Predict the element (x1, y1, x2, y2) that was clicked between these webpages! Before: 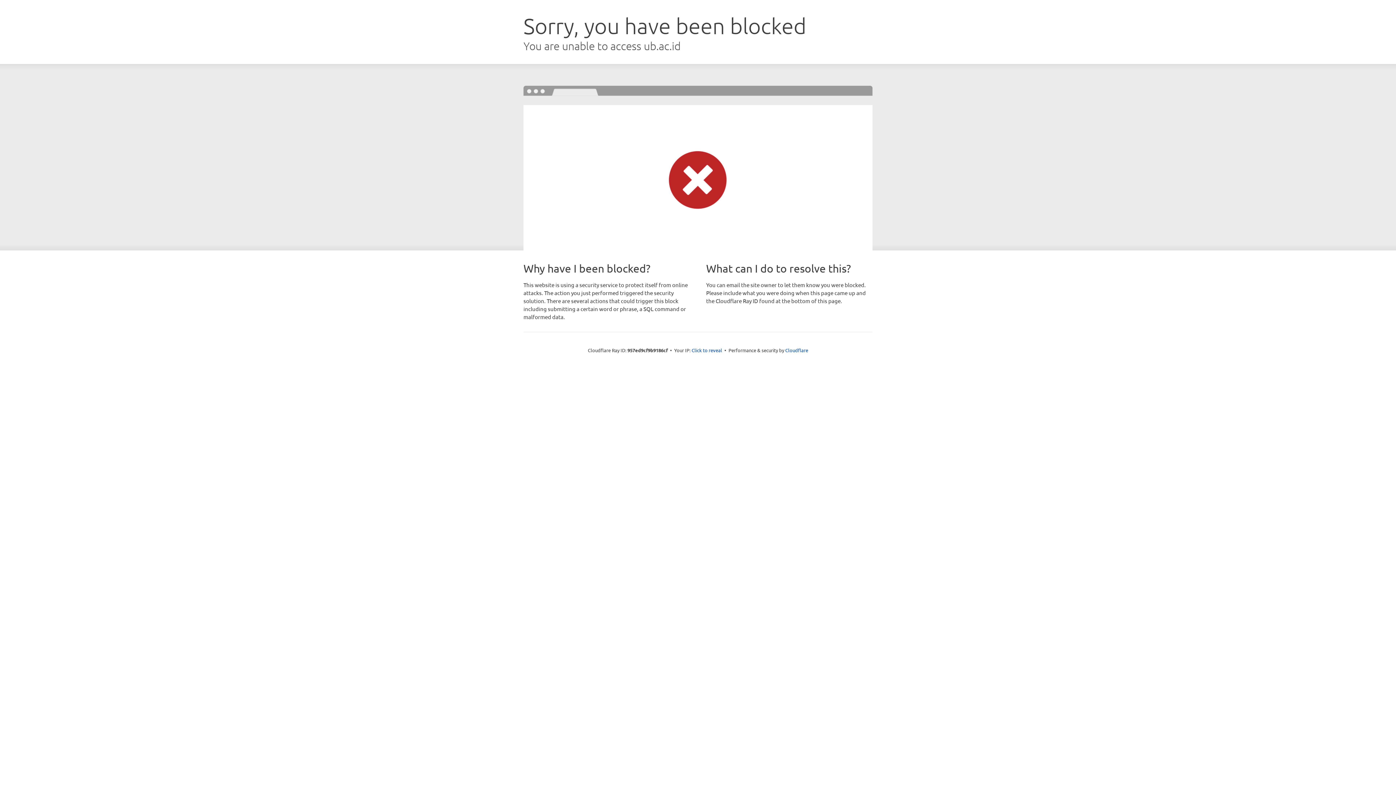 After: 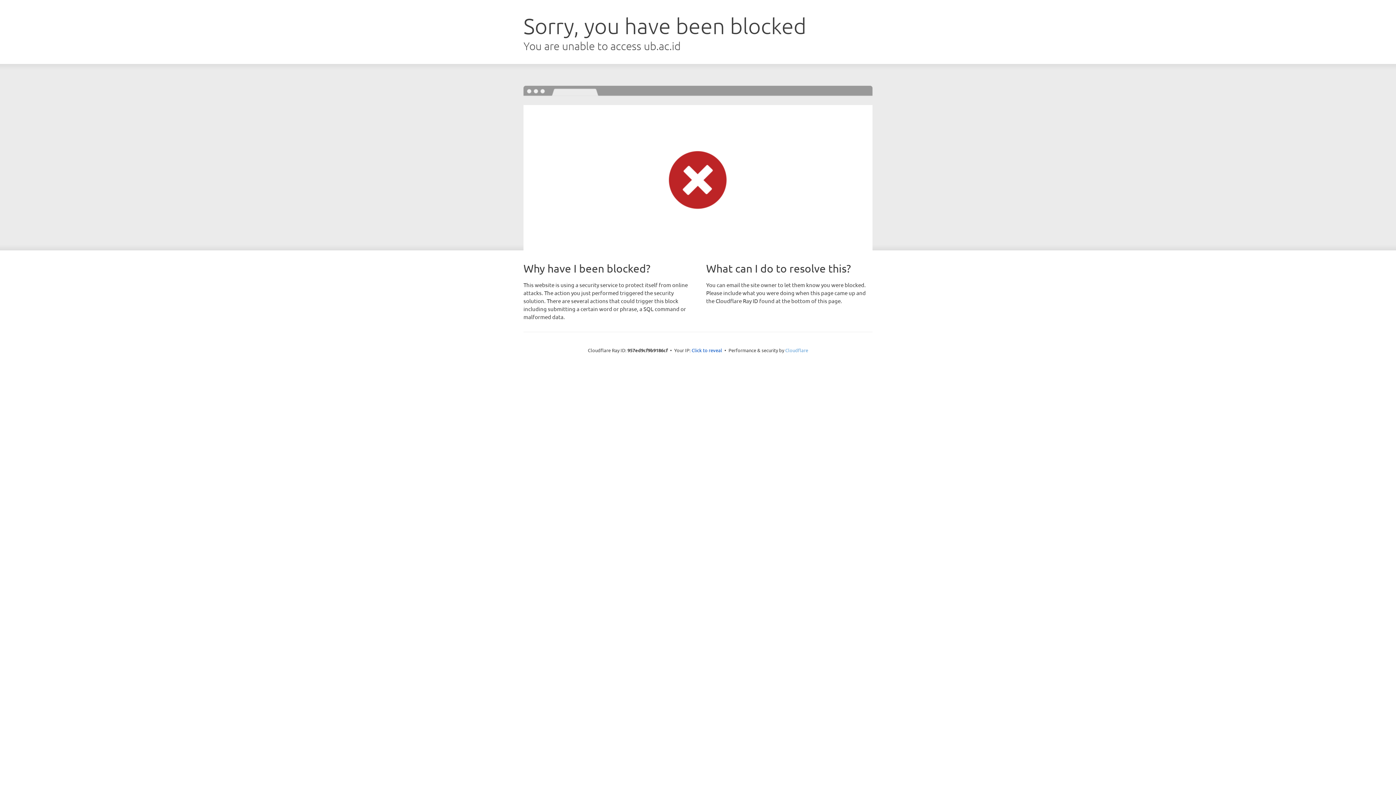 Action: label: Cloudflare bbox: (785, 347, 808, 353)